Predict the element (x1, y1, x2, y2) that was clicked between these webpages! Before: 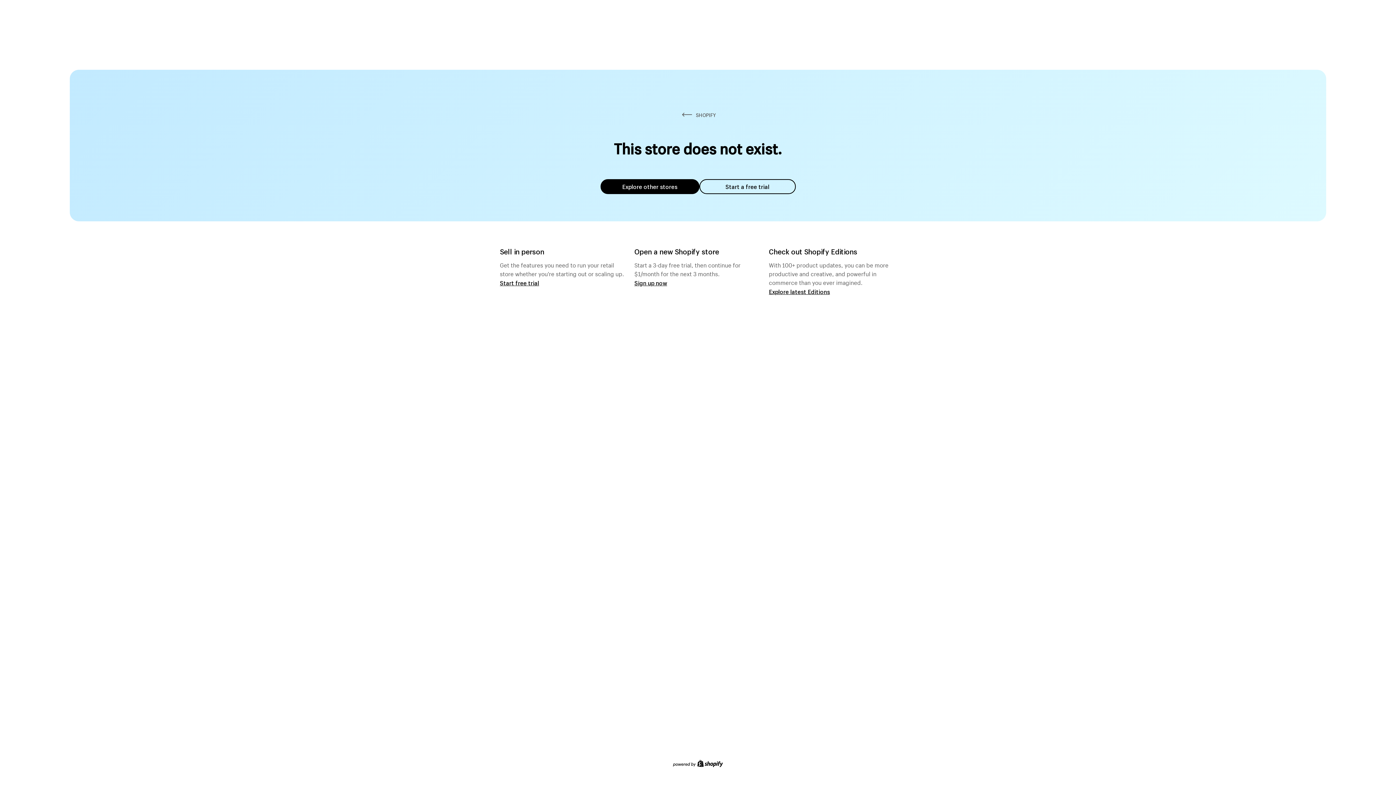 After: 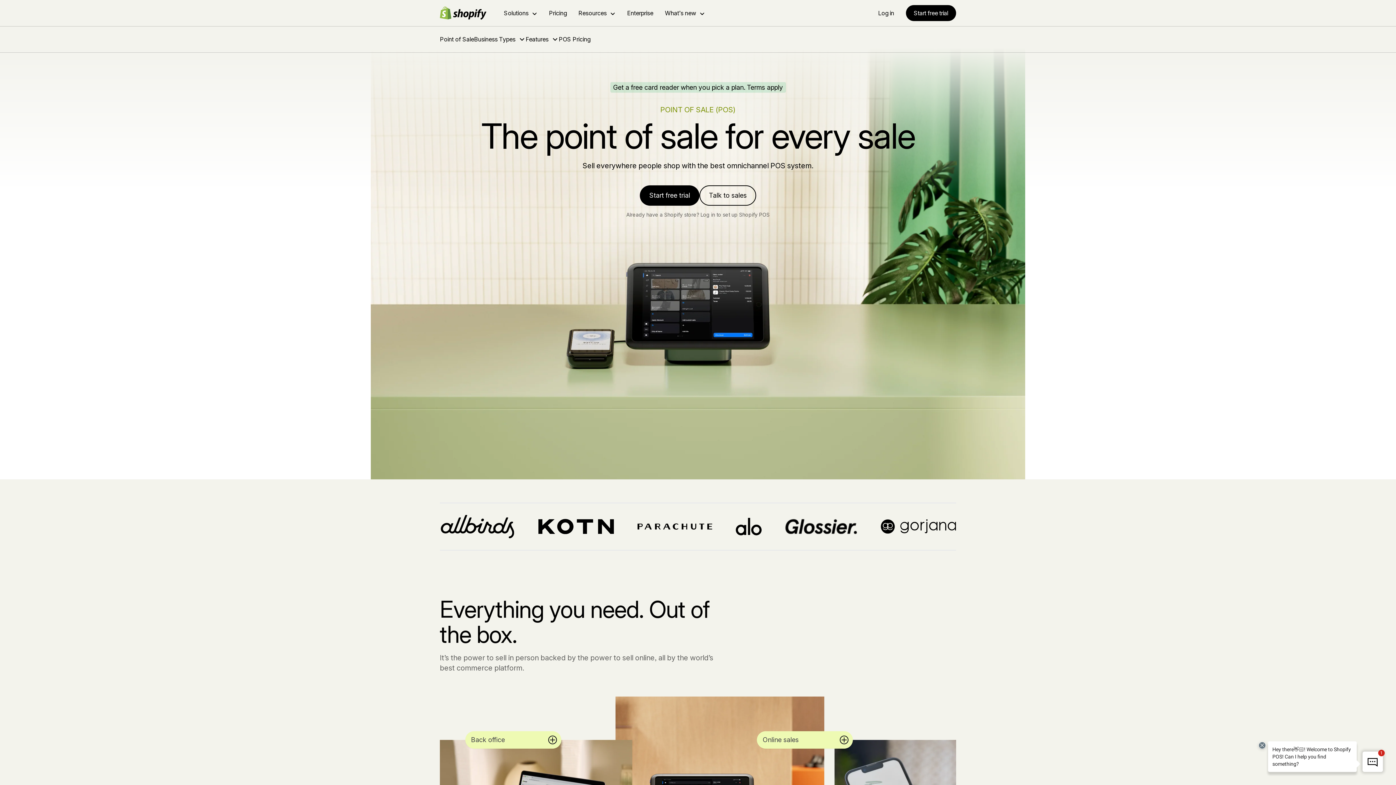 Action: label: Start free trial bbox: (500, 279, 539, 286)